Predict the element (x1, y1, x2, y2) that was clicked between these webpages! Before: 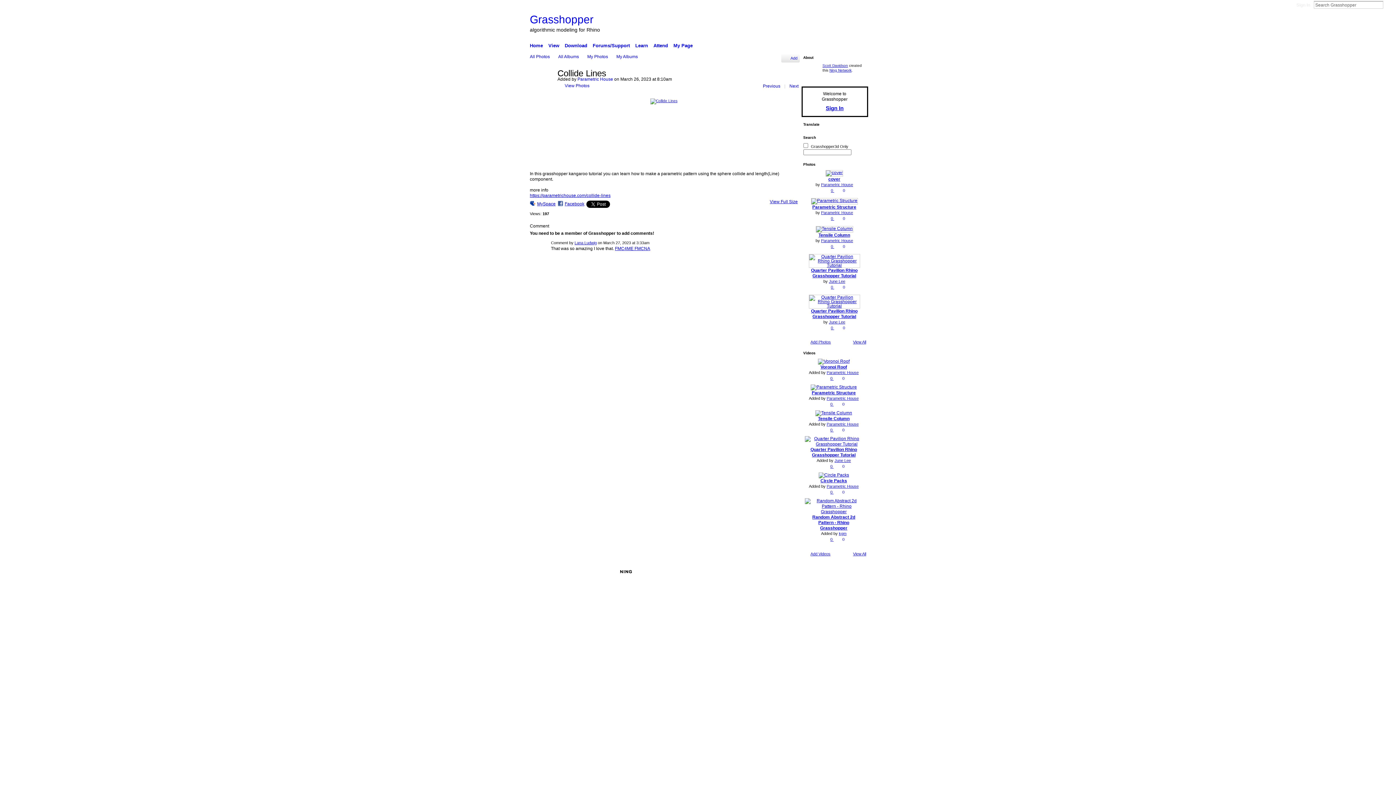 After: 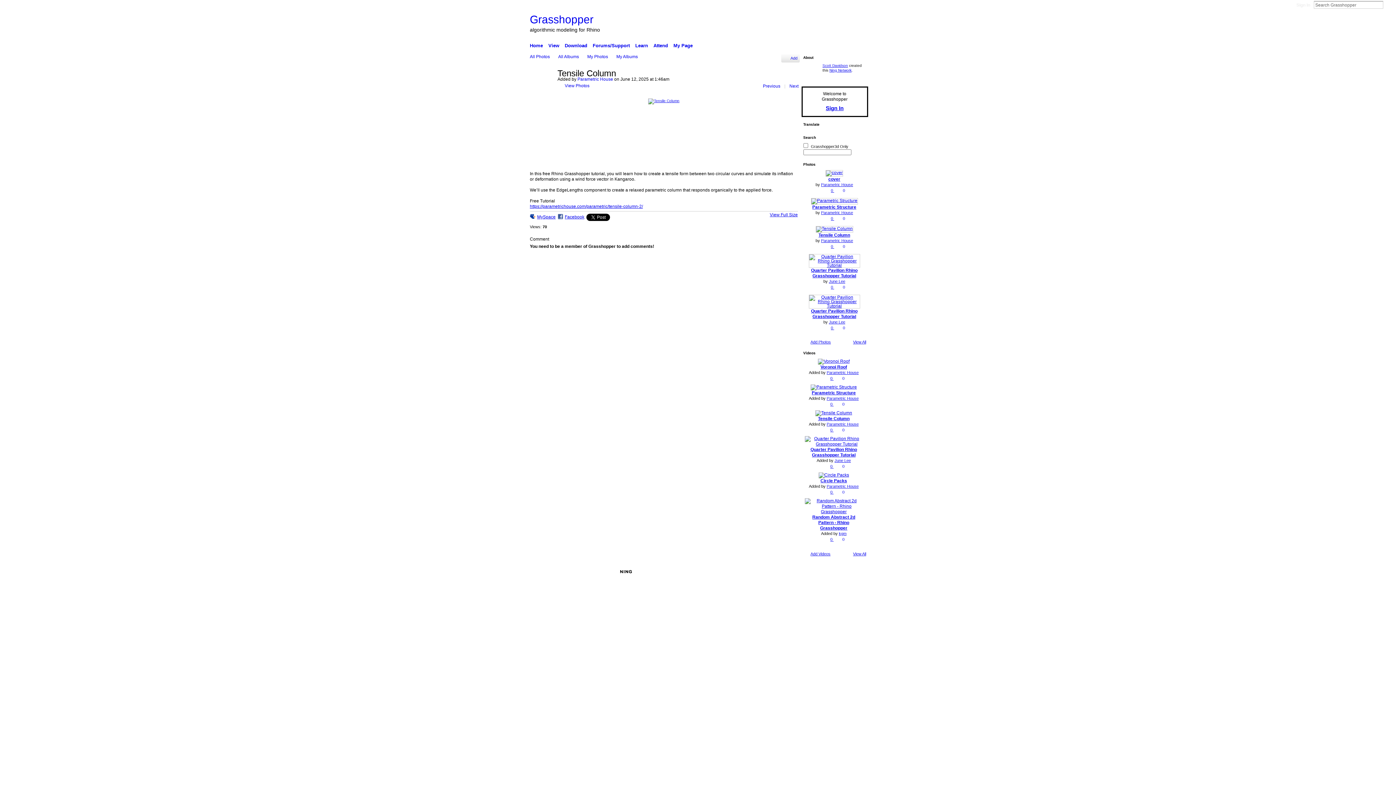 Action: bbox: (815, 227, 853, 233)